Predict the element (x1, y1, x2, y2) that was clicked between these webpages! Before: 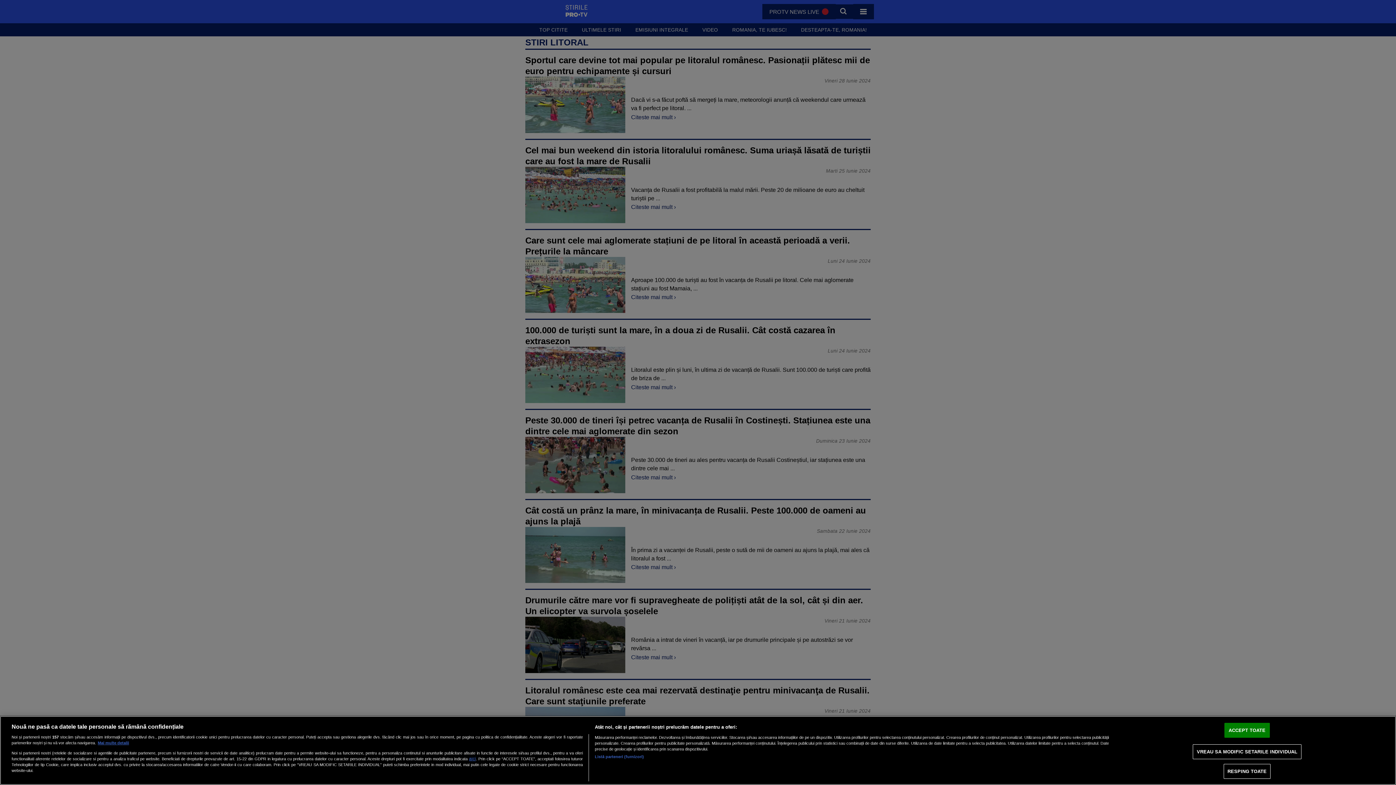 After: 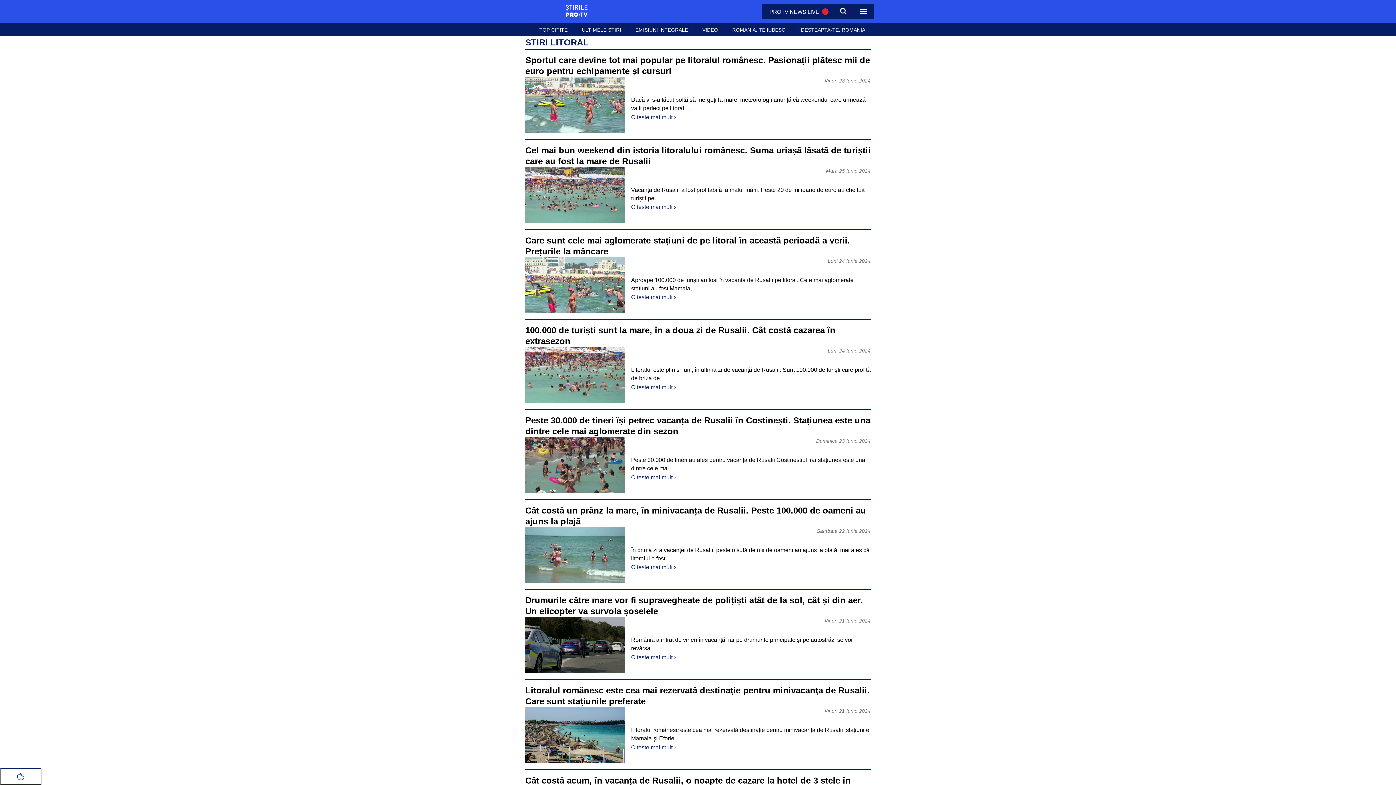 Action: label: ACCEPT TOATE bbox: (1224, 723, 1270, 738)